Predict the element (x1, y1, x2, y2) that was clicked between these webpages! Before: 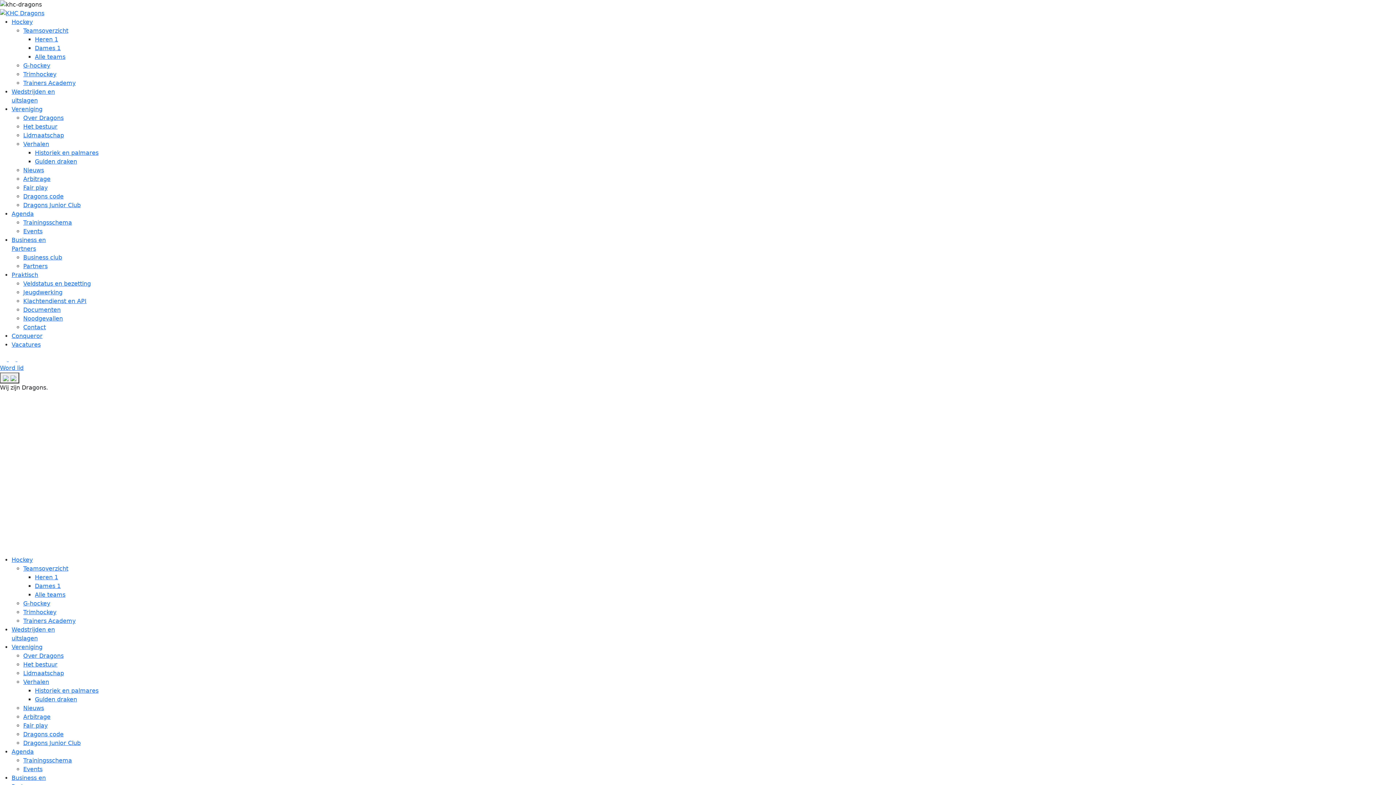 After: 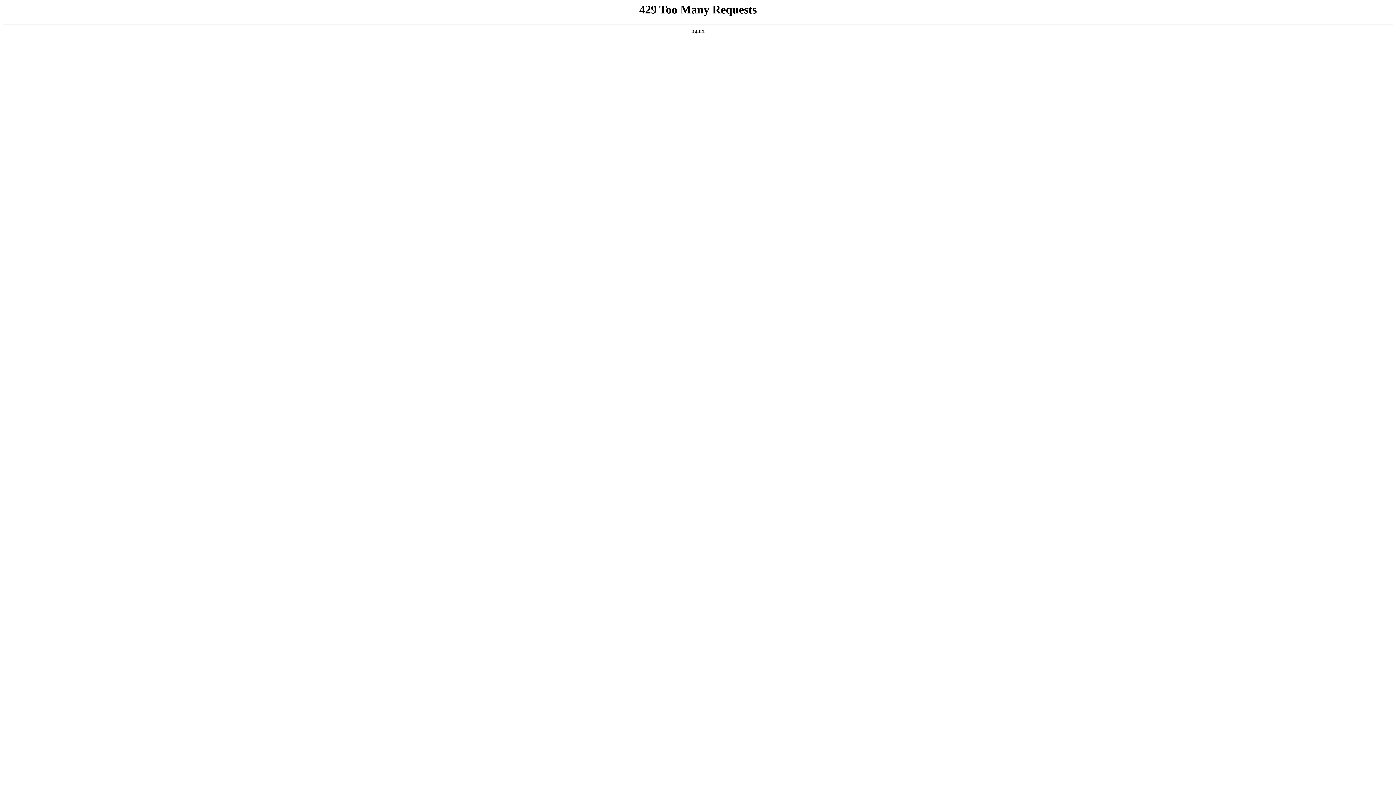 Action: label: Business club bbox: (23, 254, 62, 261)